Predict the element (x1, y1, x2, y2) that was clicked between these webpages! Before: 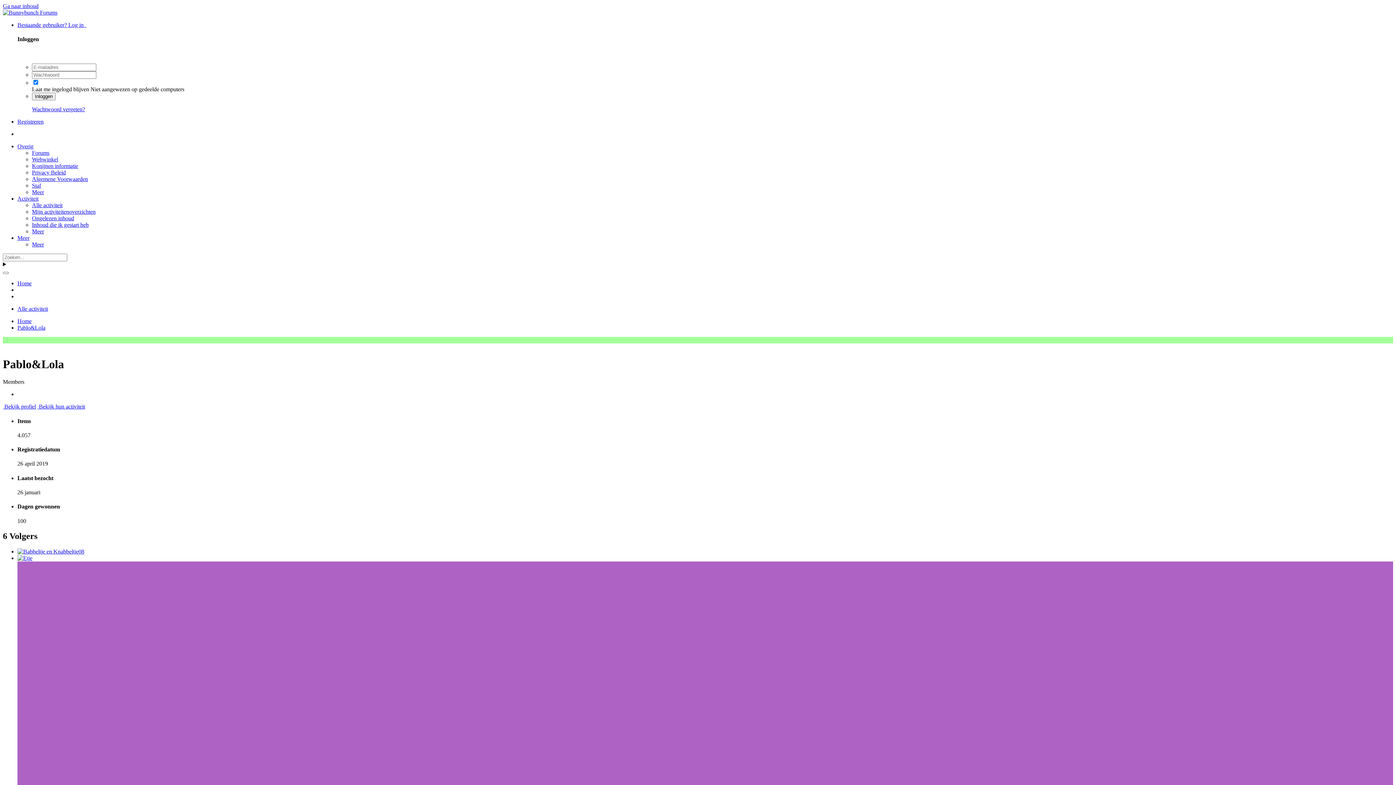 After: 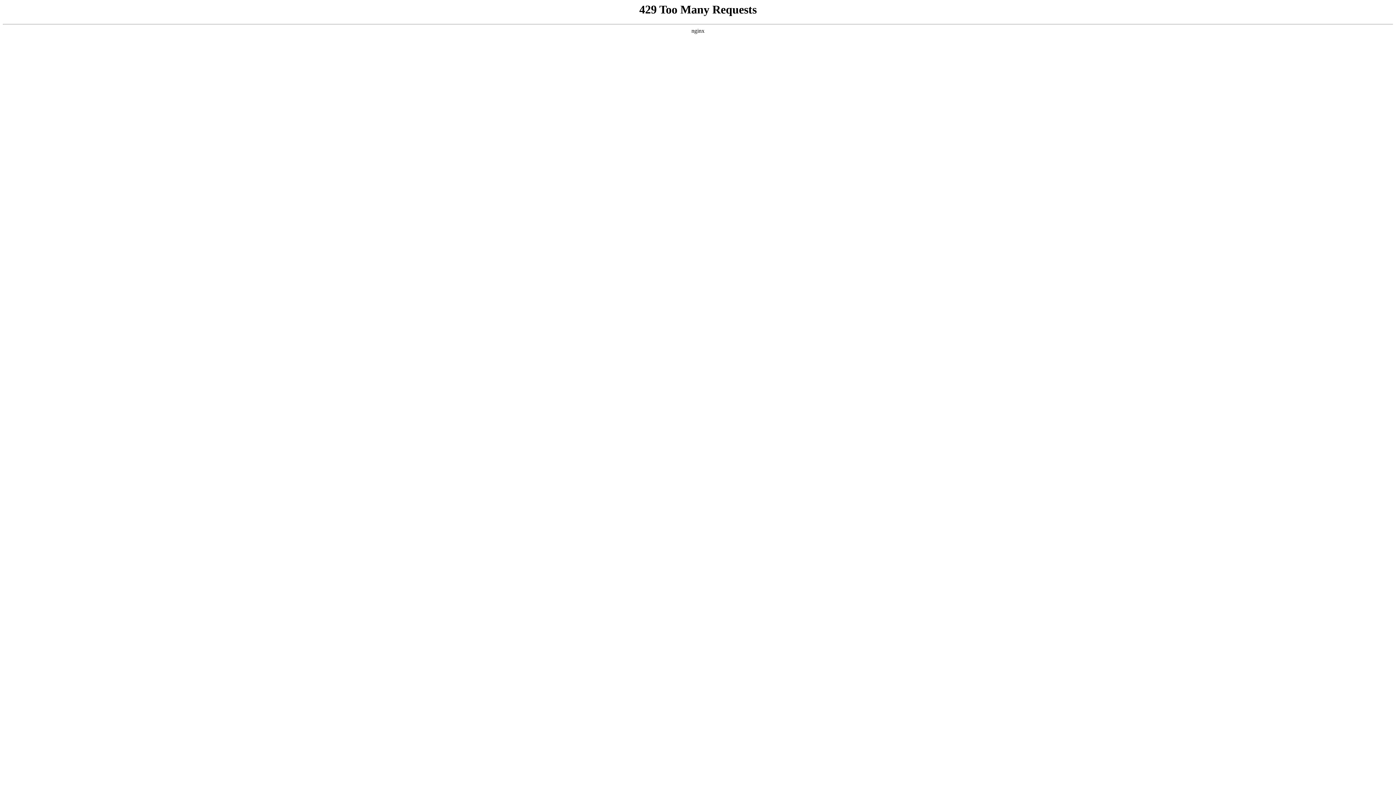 Action: bbox: (32, 202, 62, 208) label: Alle activiteit